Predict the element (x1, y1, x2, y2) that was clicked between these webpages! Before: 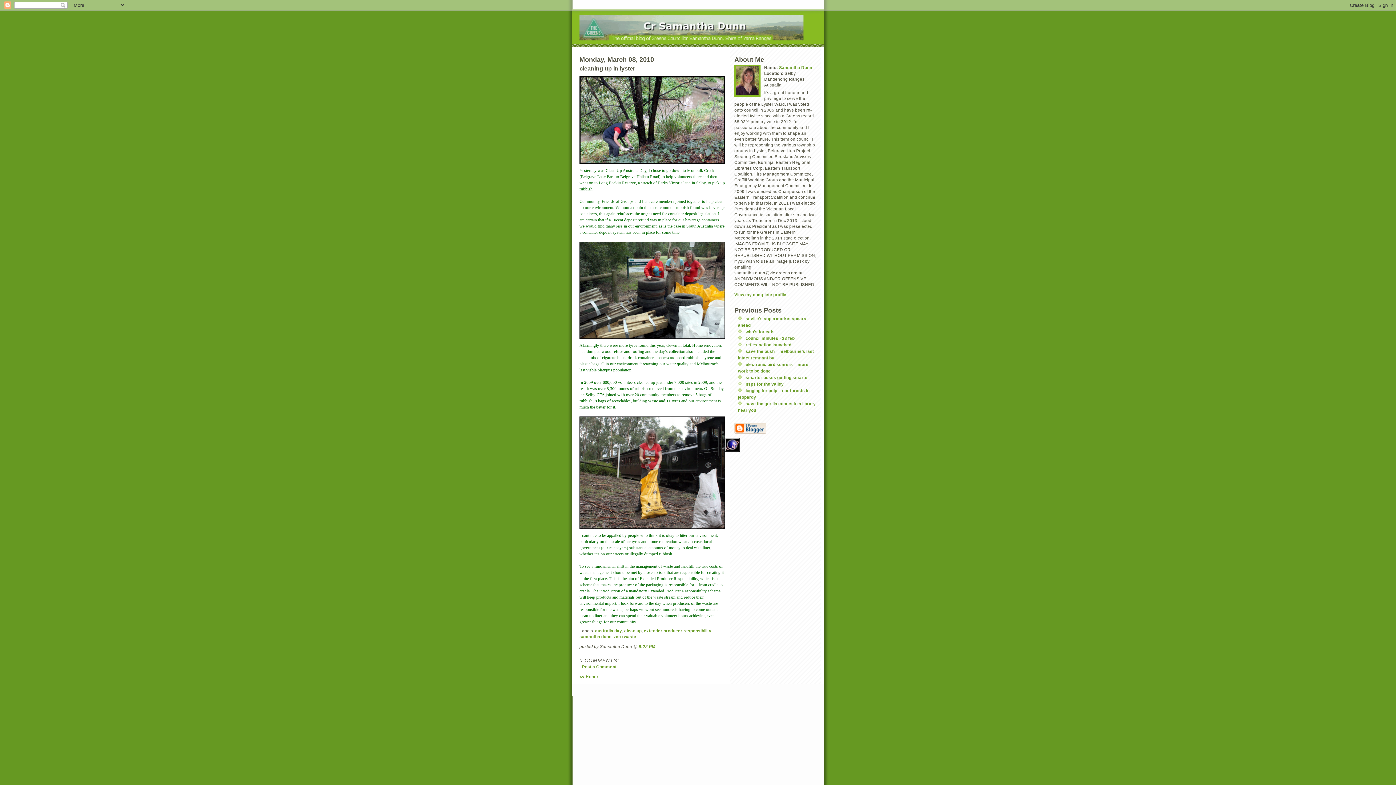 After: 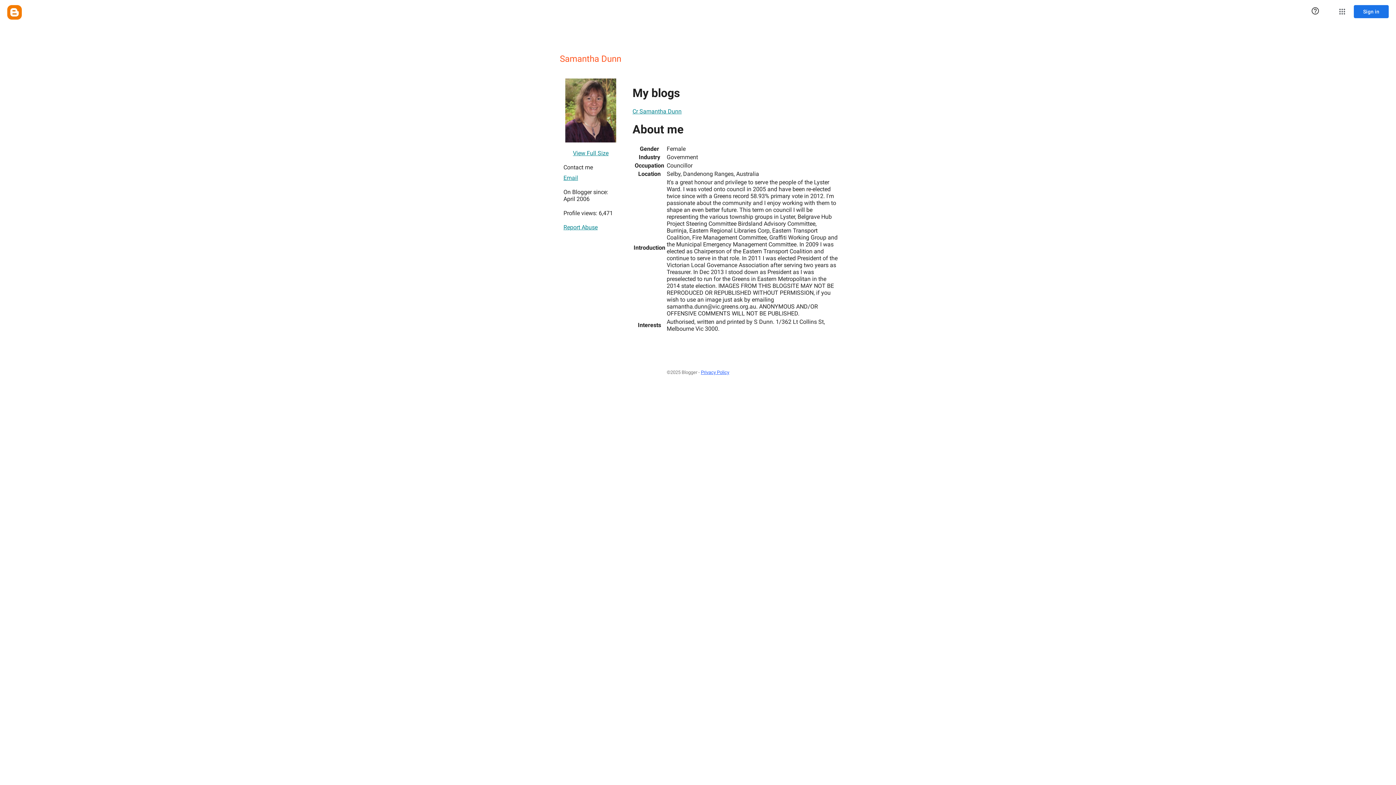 Action: bbox: (734, 292, 786, 296) label: View my complete profile